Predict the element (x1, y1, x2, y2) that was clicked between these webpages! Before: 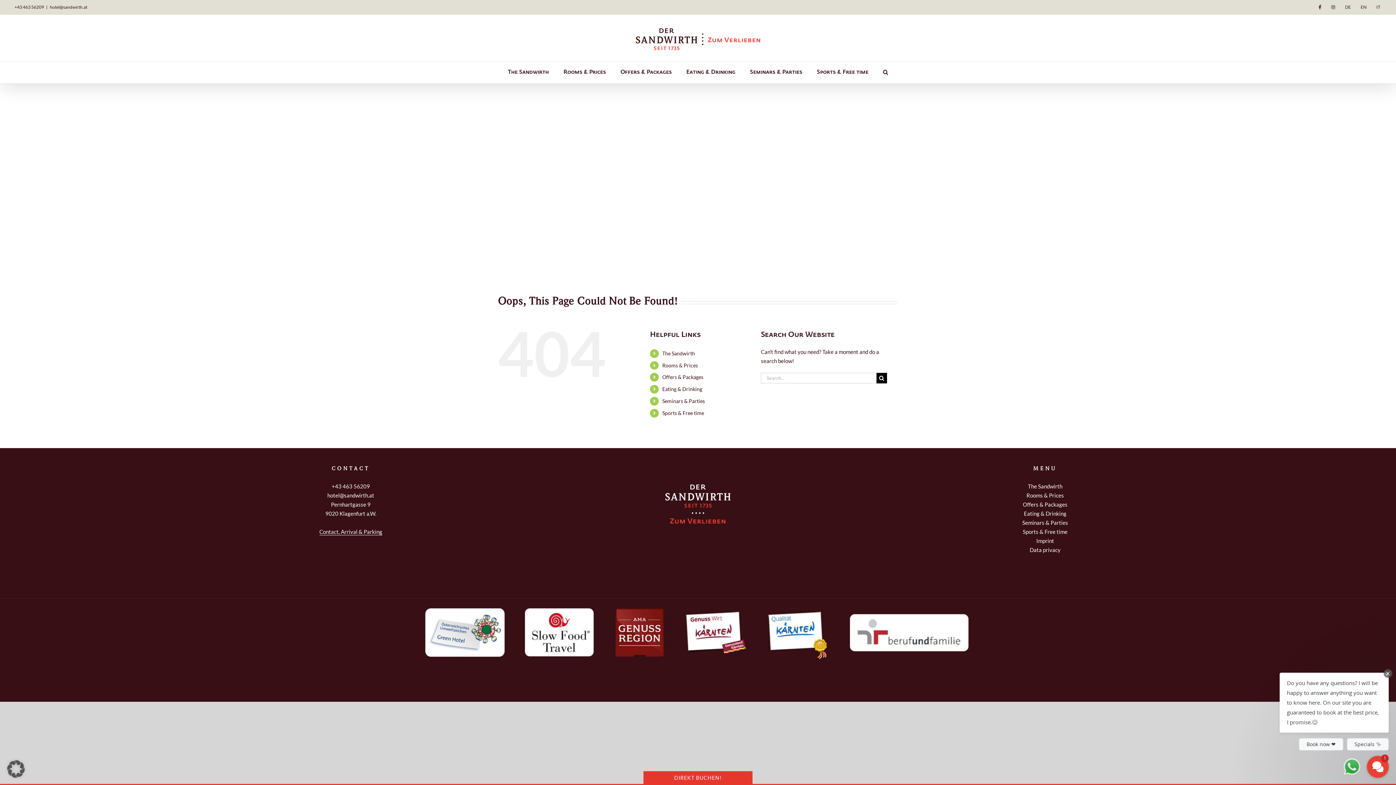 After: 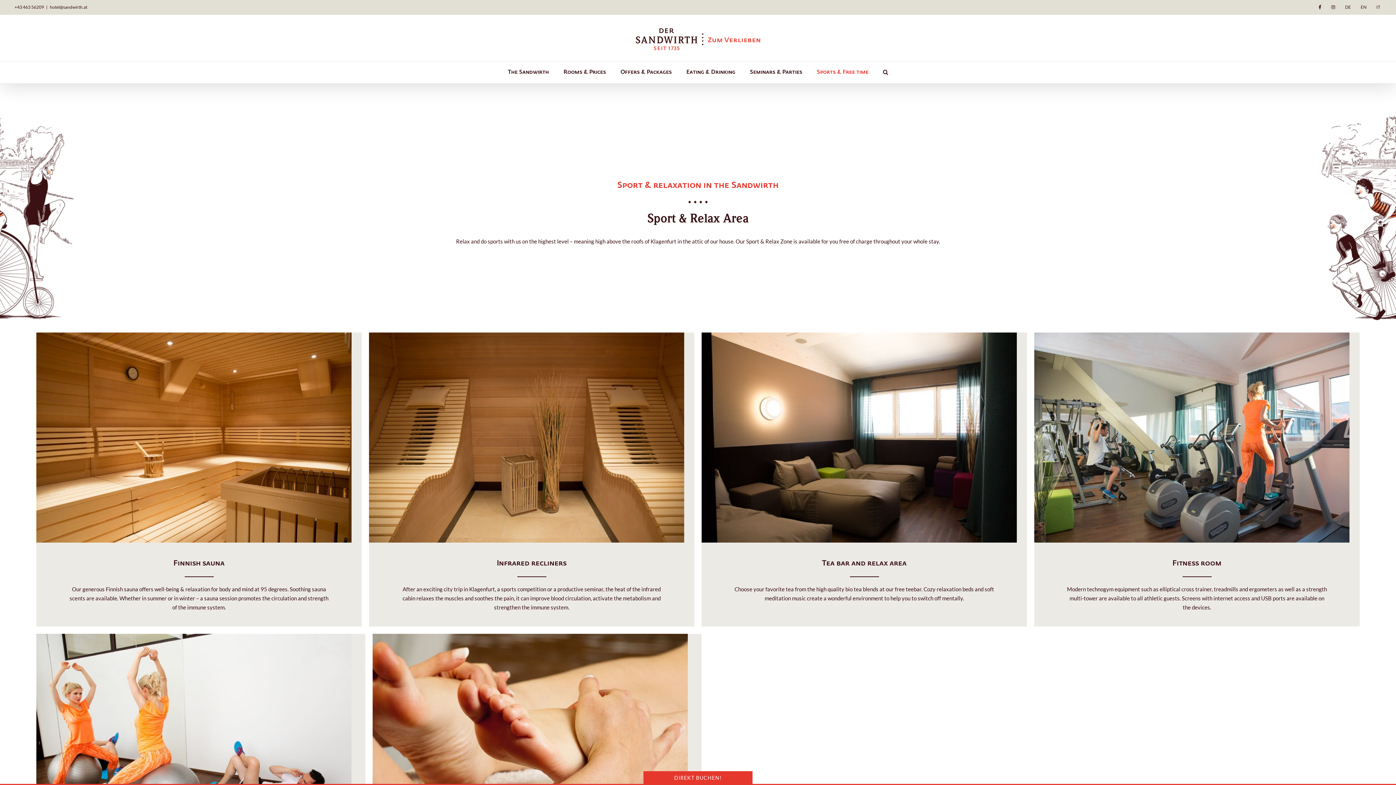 Action: label: Sports & Free time bbox: (662, 410, 704, 416)